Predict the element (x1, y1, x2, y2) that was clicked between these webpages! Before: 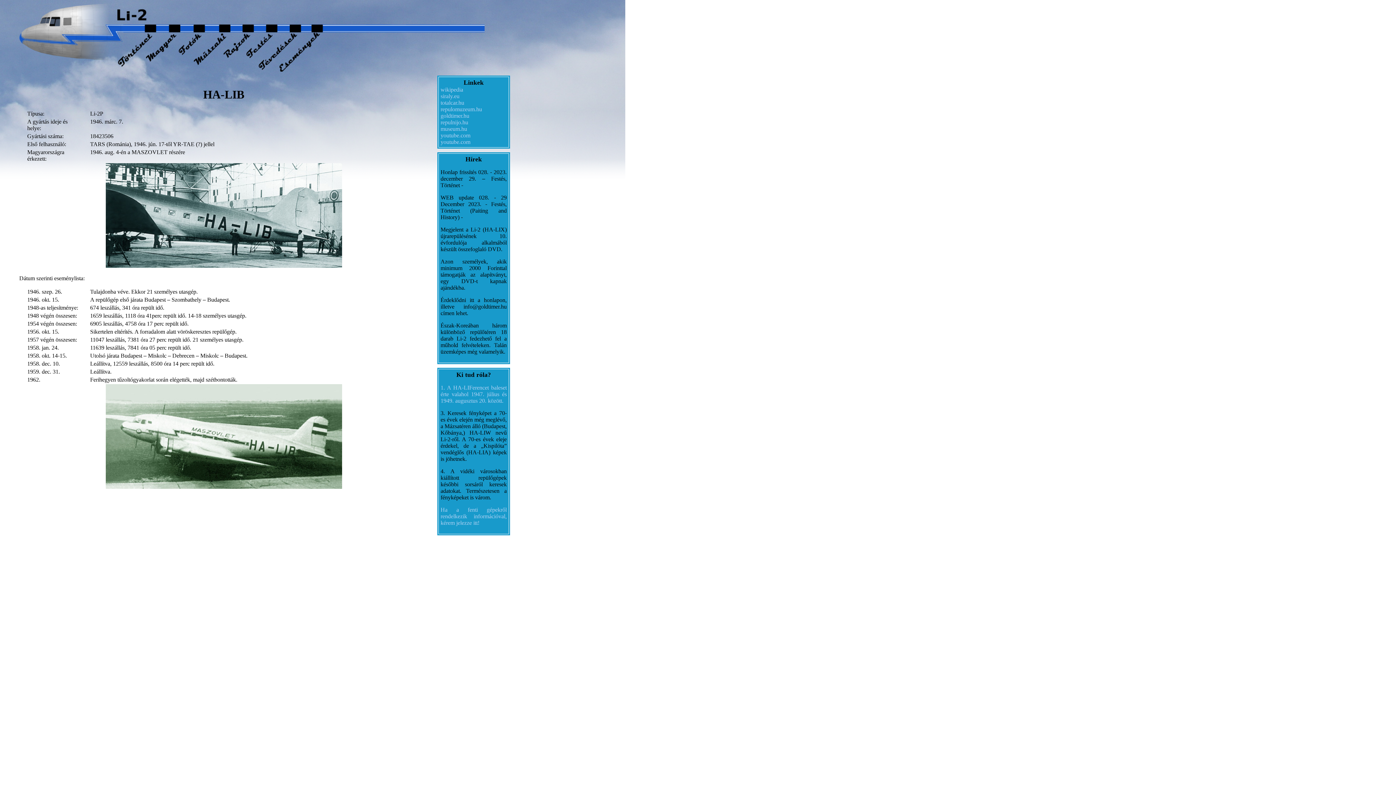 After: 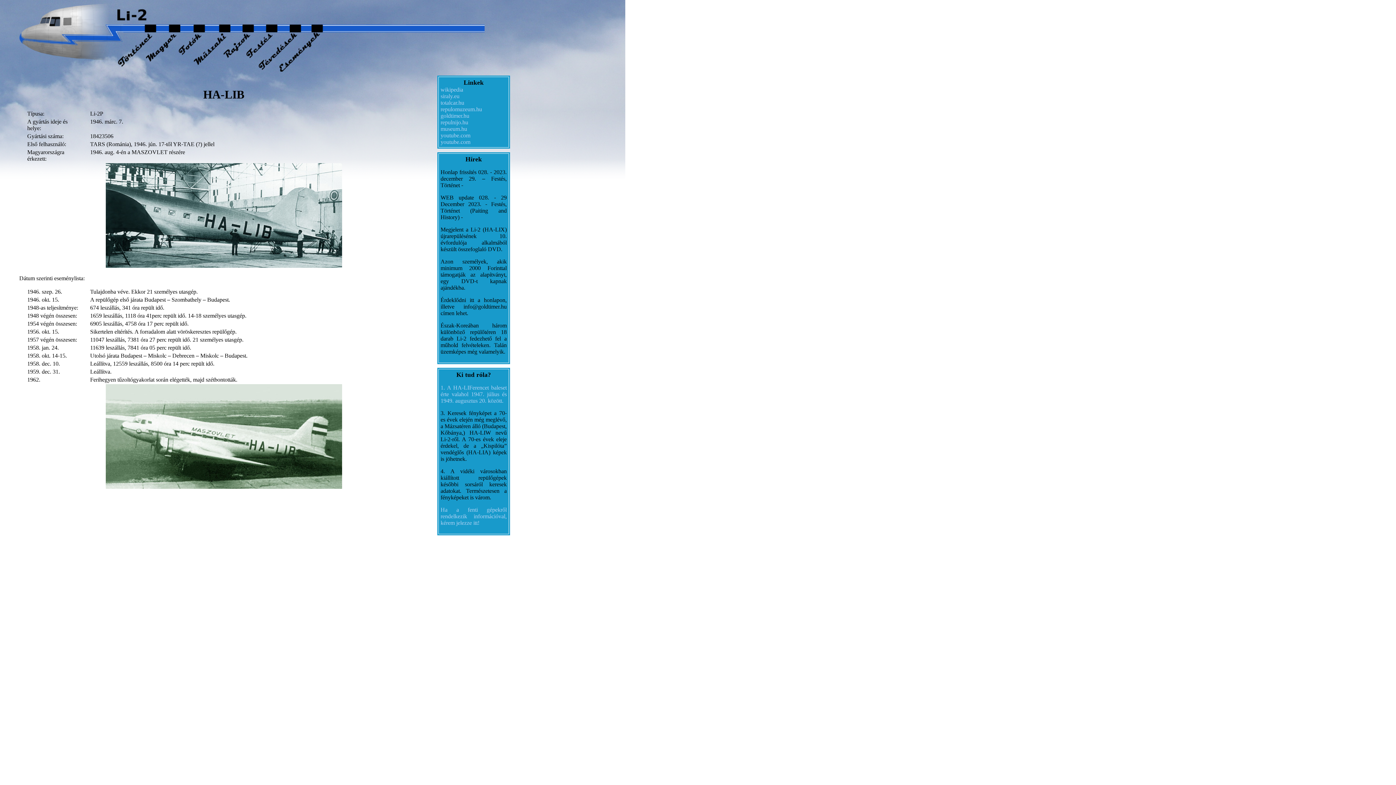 Action: label: wikipedia bbox: (440, 86, 463, 92)